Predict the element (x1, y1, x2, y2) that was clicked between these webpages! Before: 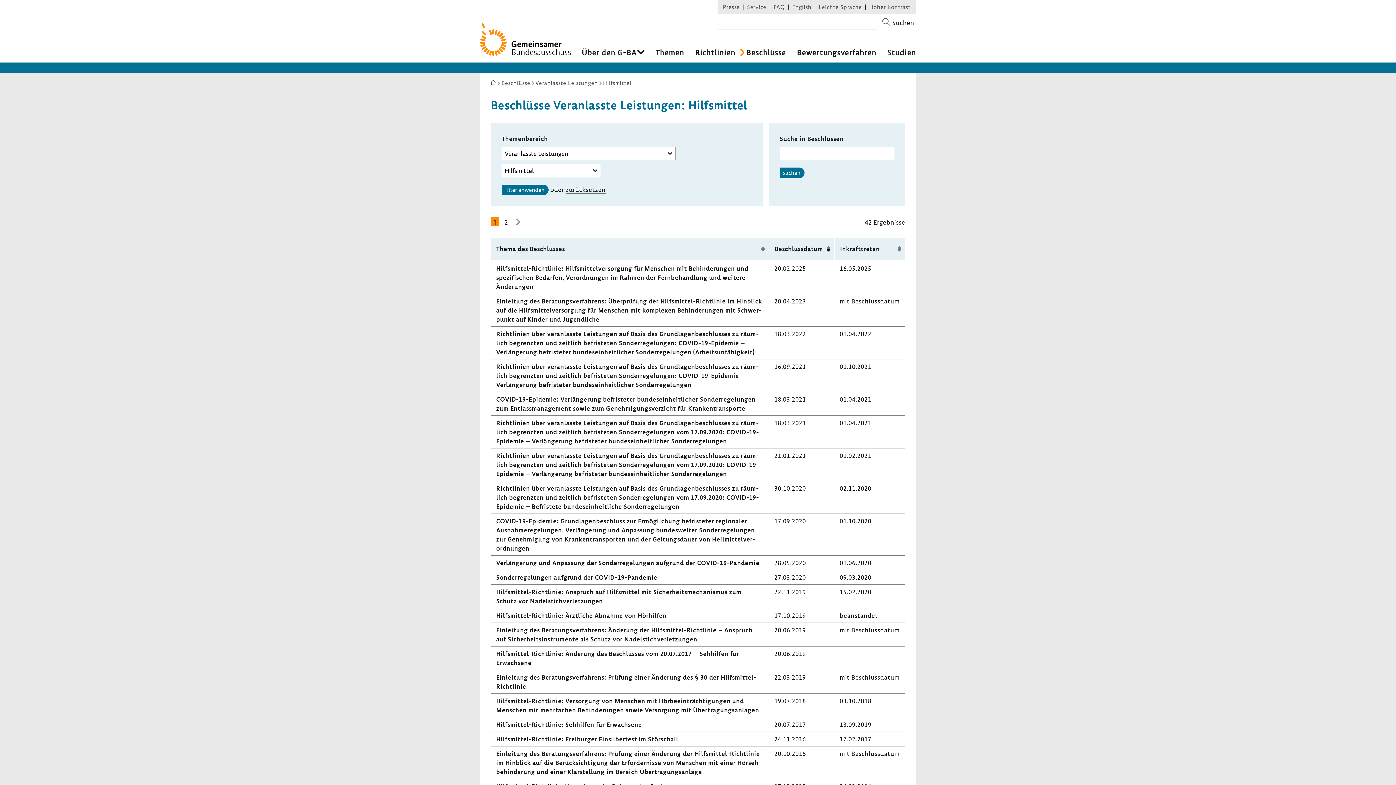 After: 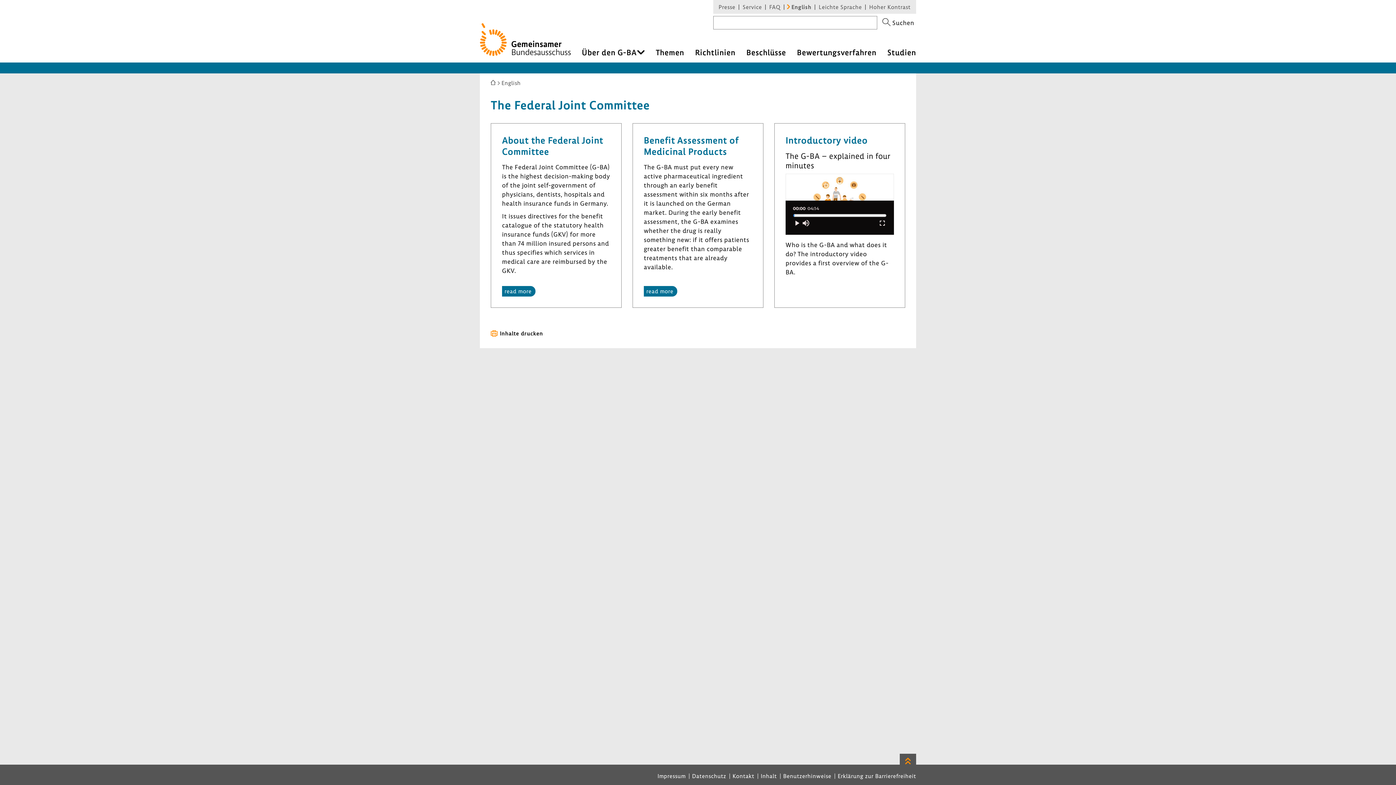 Action: label: English bbox: (792, 3, 811, 11)